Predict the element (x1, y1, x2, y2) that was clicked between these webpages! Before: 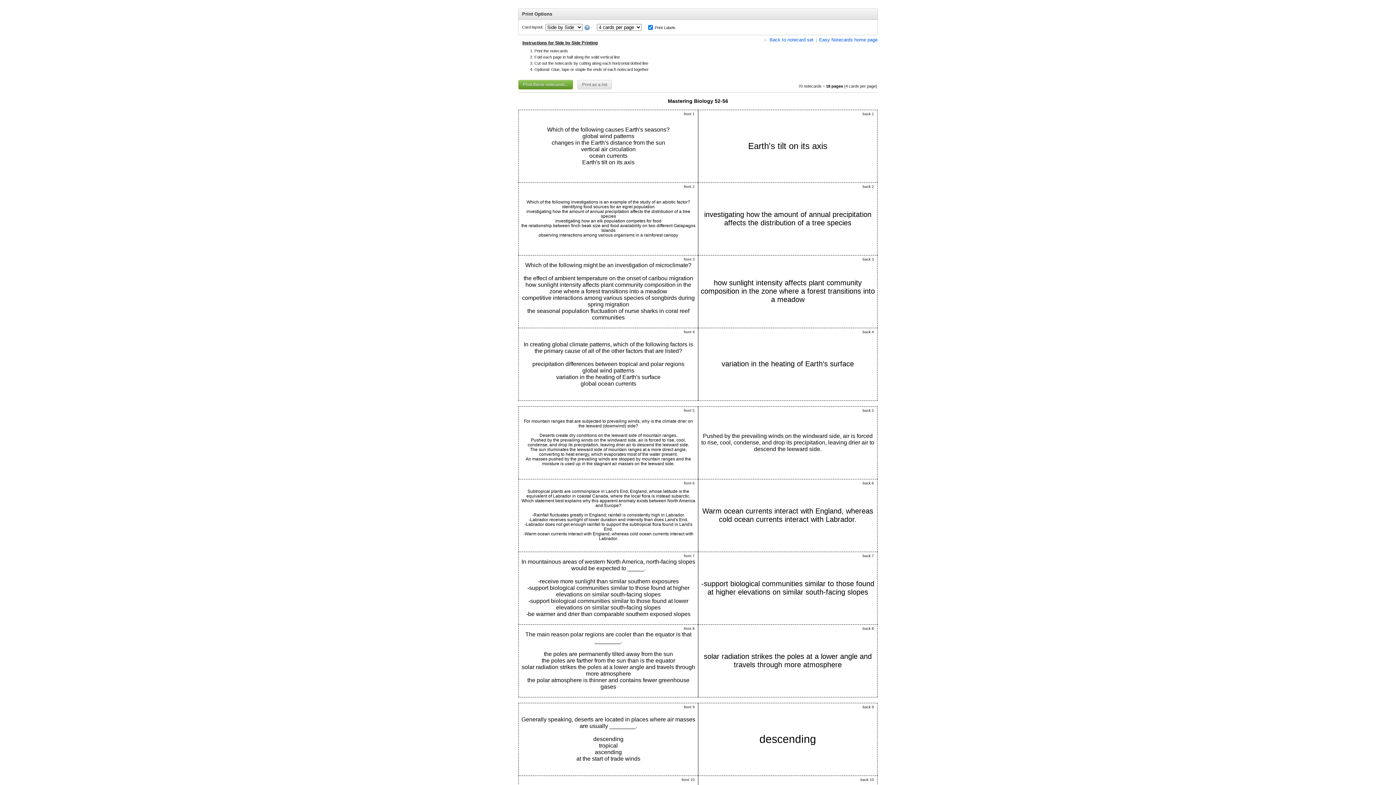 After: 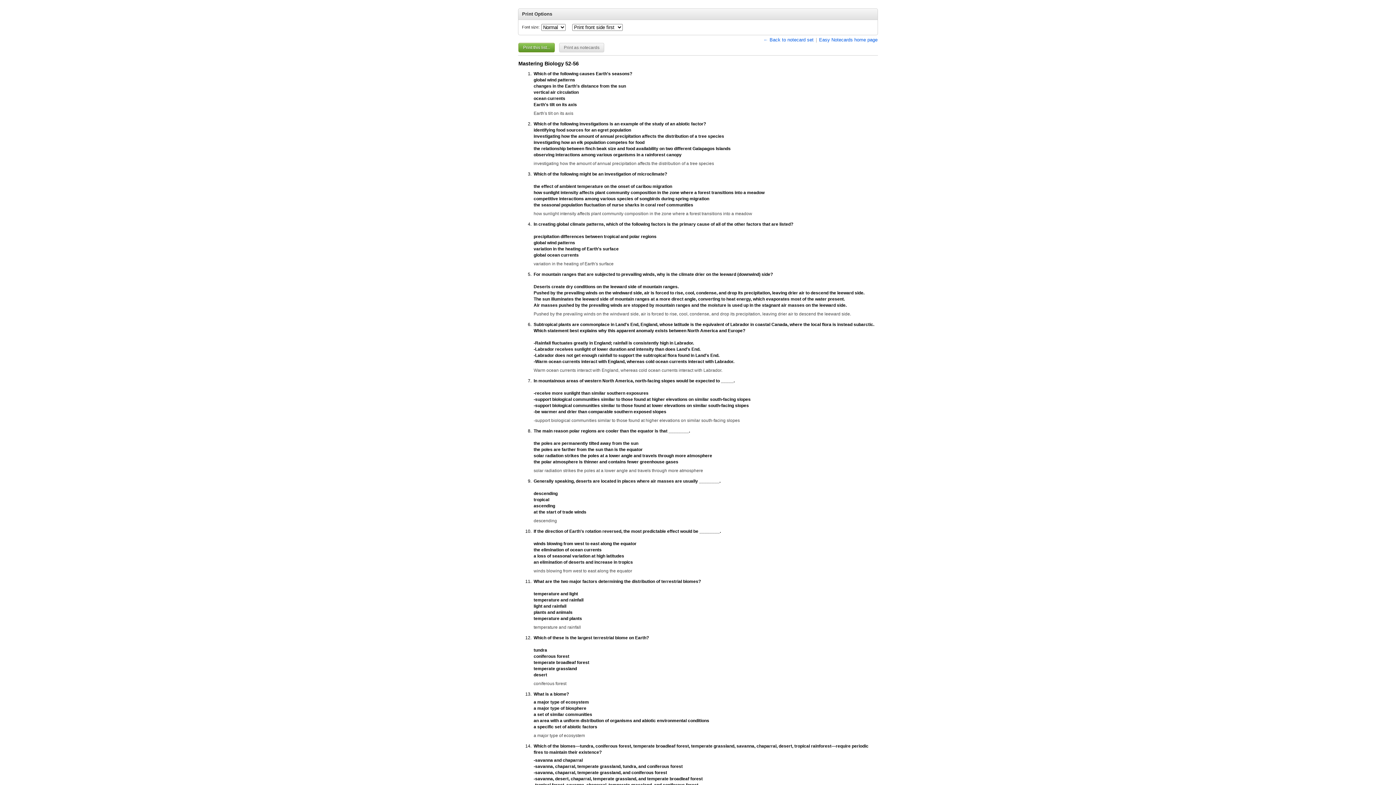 Action: bbox: (577, 80, 612, 89) label: Print as a list